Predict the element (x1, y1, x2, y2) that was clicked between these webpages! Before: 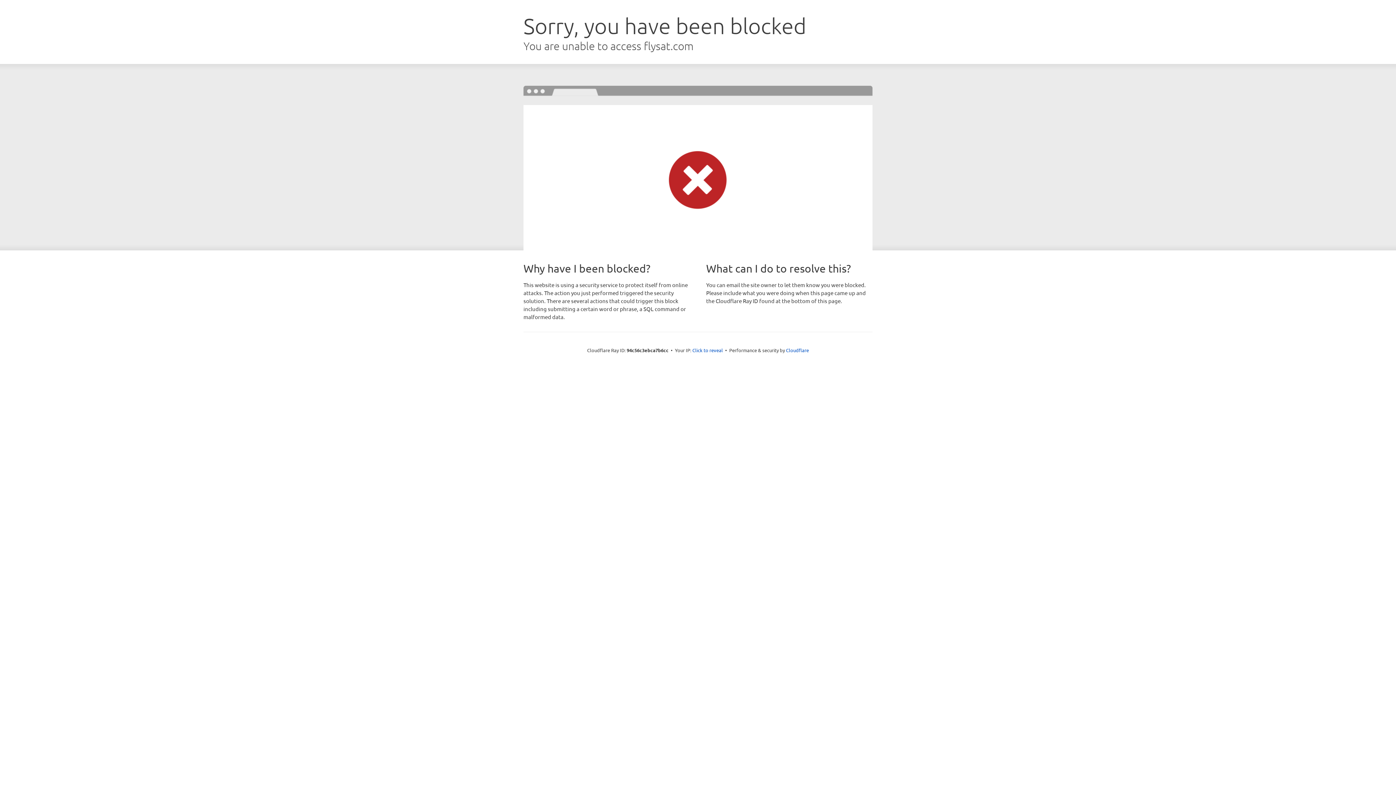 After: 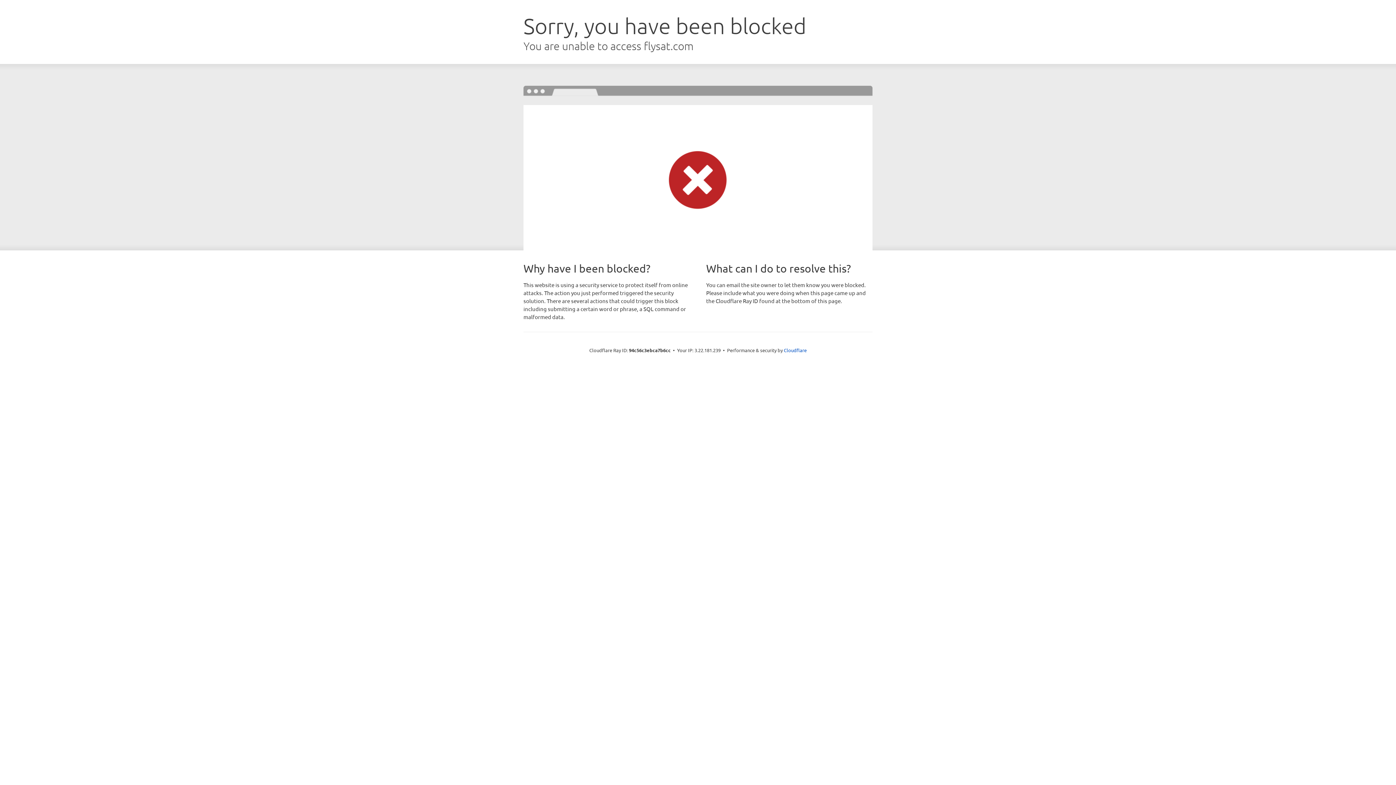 Action: label: Click to reveal bbox: (692, 346, 723, 353)